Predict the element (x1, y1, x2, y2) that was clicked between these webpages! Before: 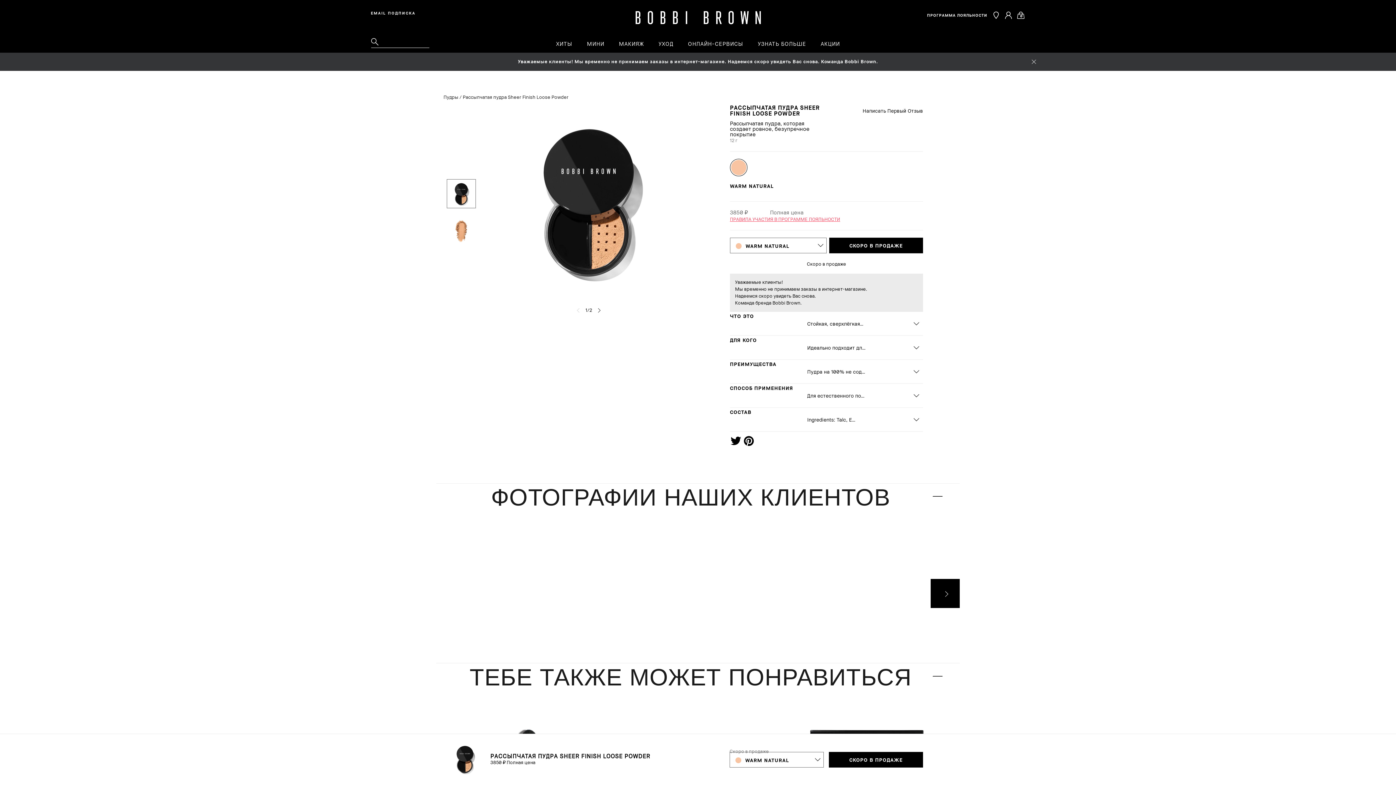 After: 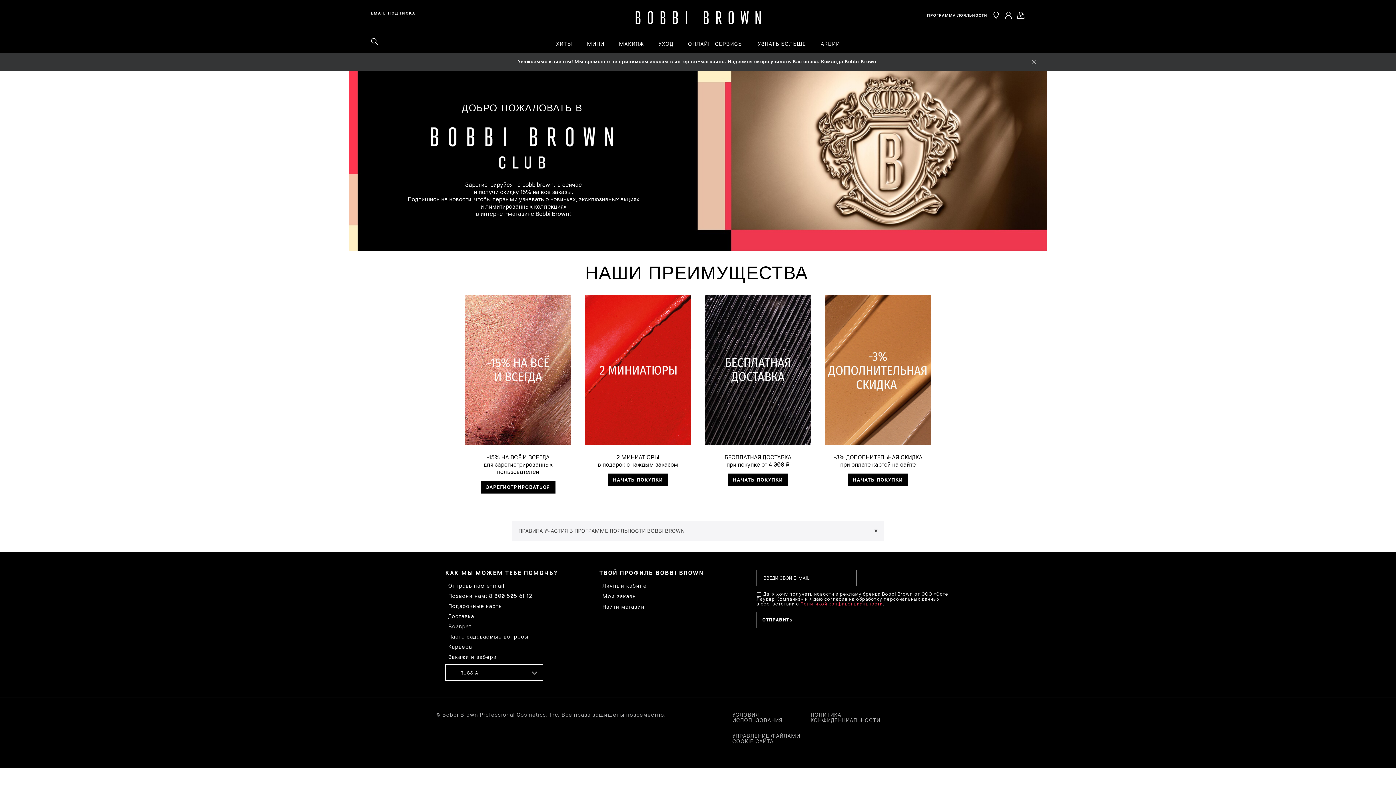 Action: label: ПРАВИЛА УЧАСТИЯ В ПРОГРАММЕ ЛОЯЛЬНОСТИ bbox: (730, 216, 840, 222)